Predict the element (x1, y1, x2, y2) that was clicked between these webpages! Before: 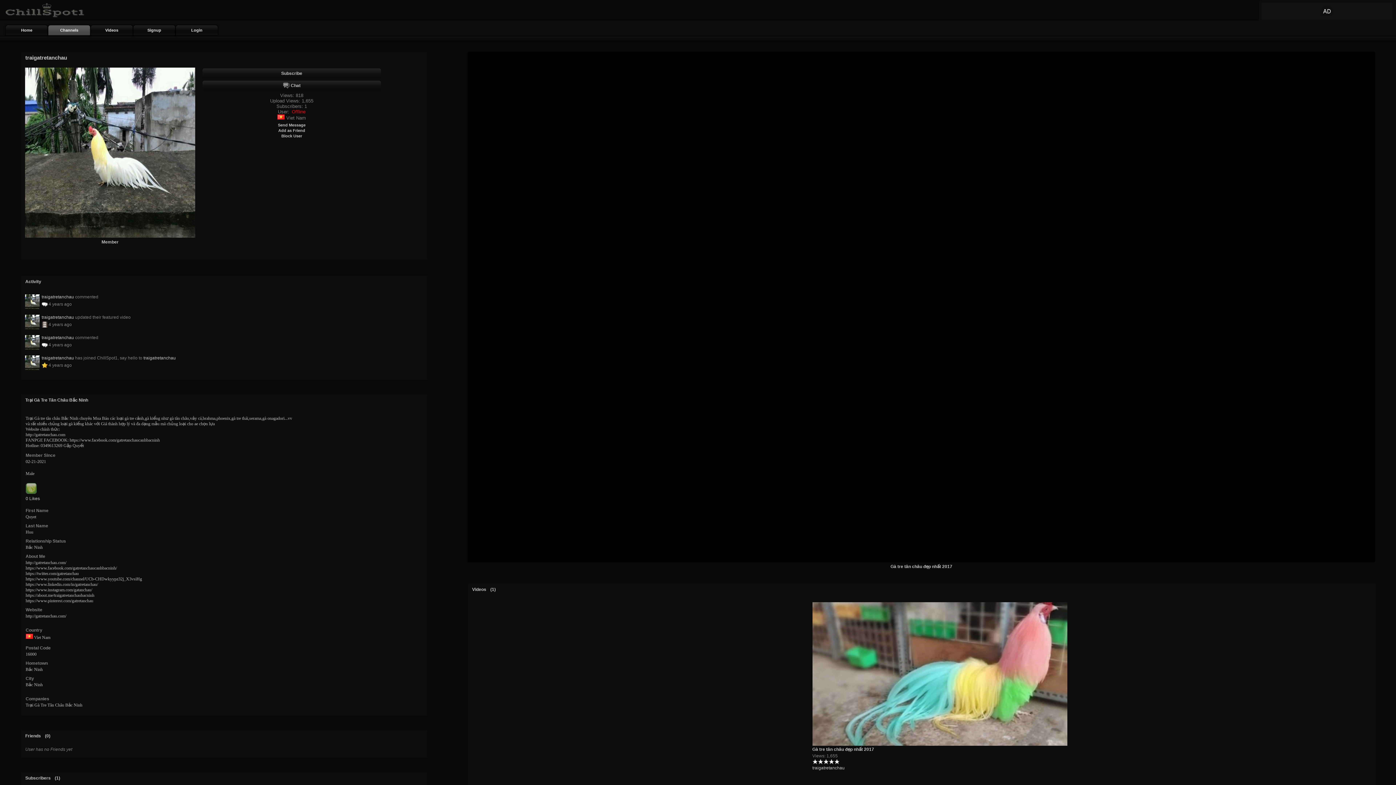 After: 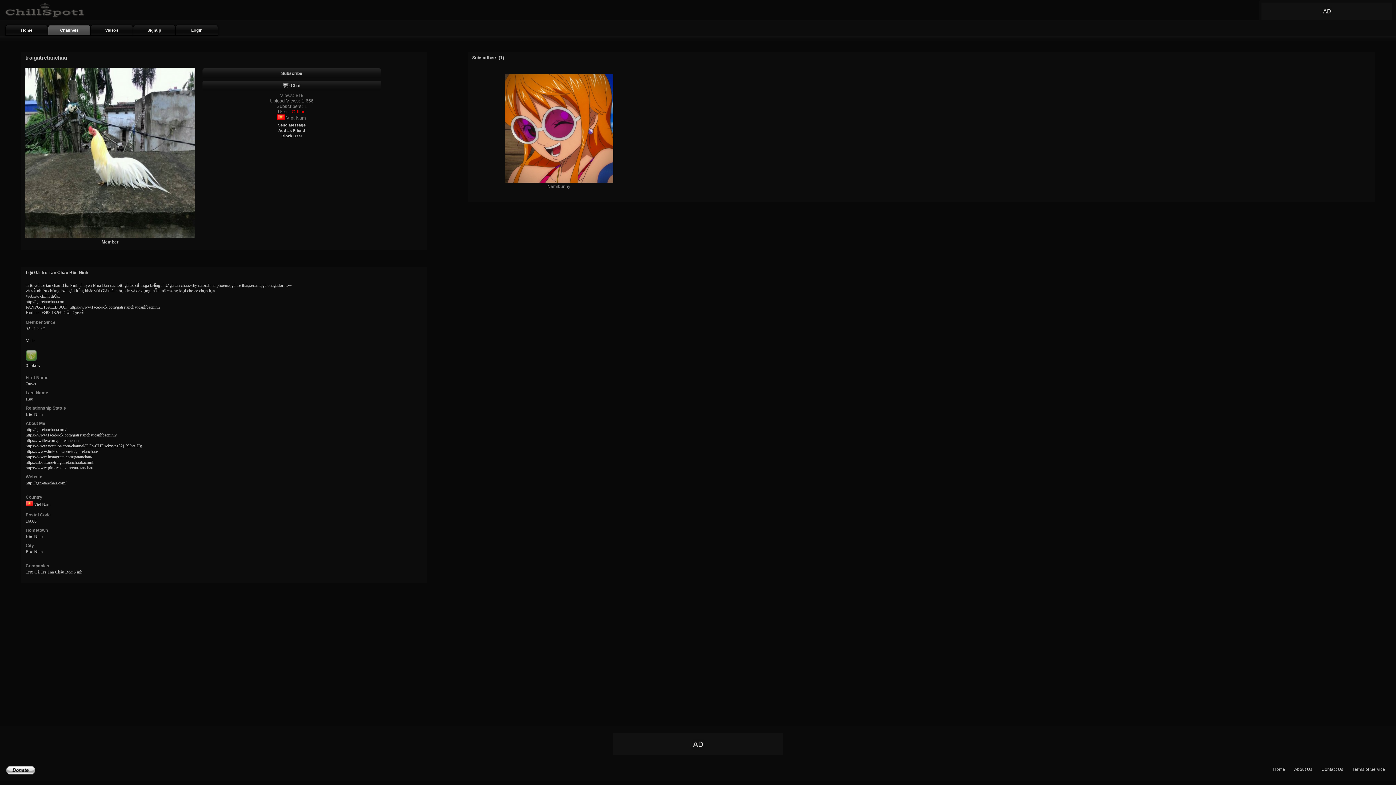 Action: label: (1) bbox: (54, 776, 60, 781)